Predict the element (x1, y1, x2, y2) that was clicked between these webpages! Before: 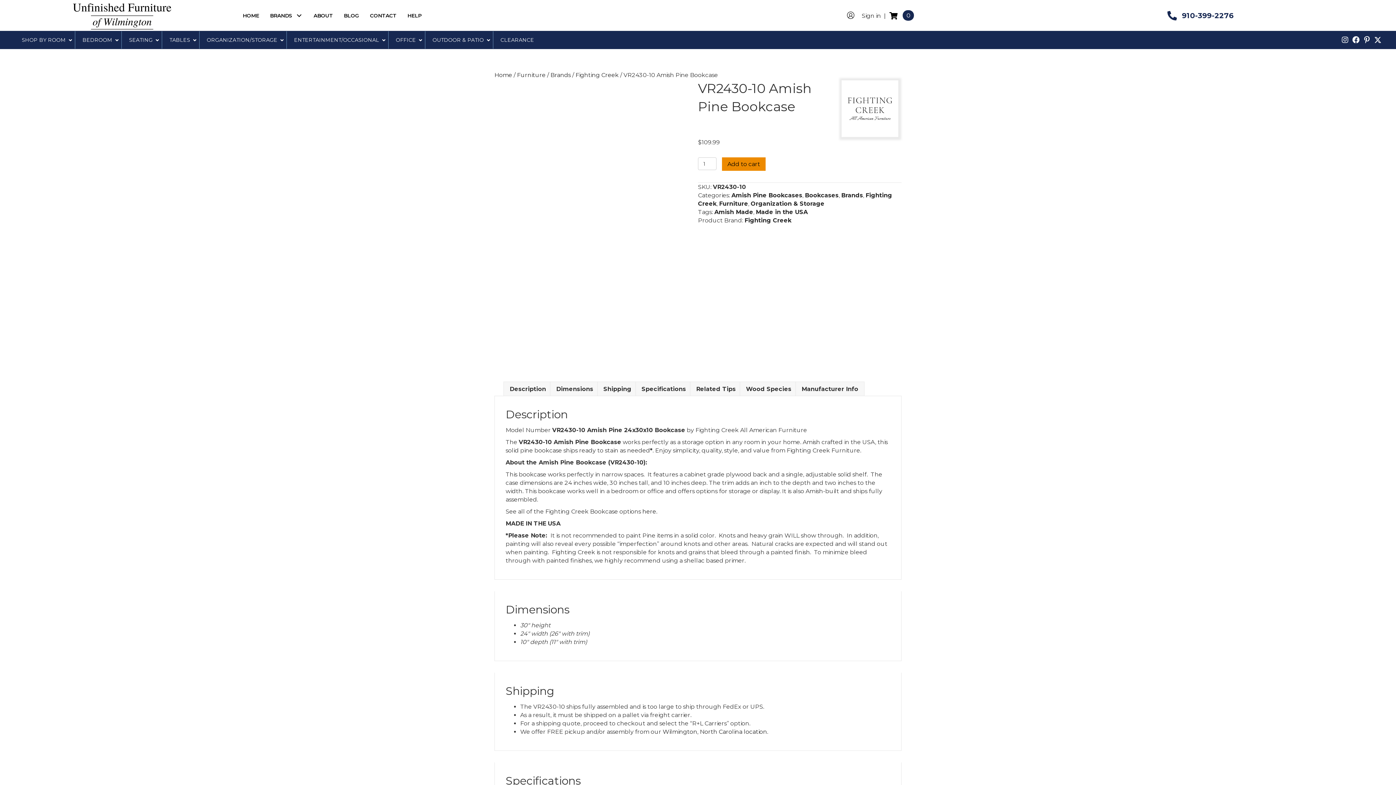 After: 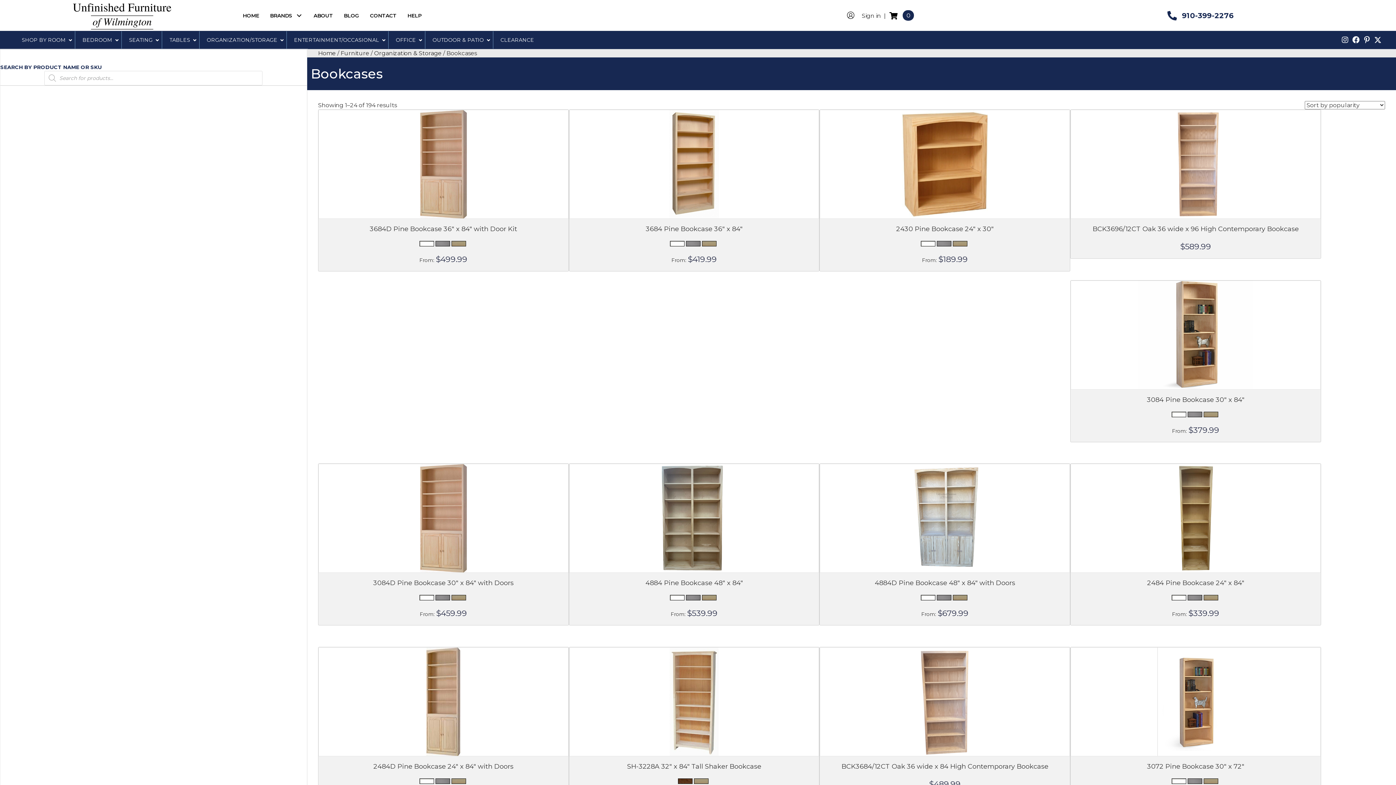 Action: label: Bookcases bbox: (805, 192, 838, 199)